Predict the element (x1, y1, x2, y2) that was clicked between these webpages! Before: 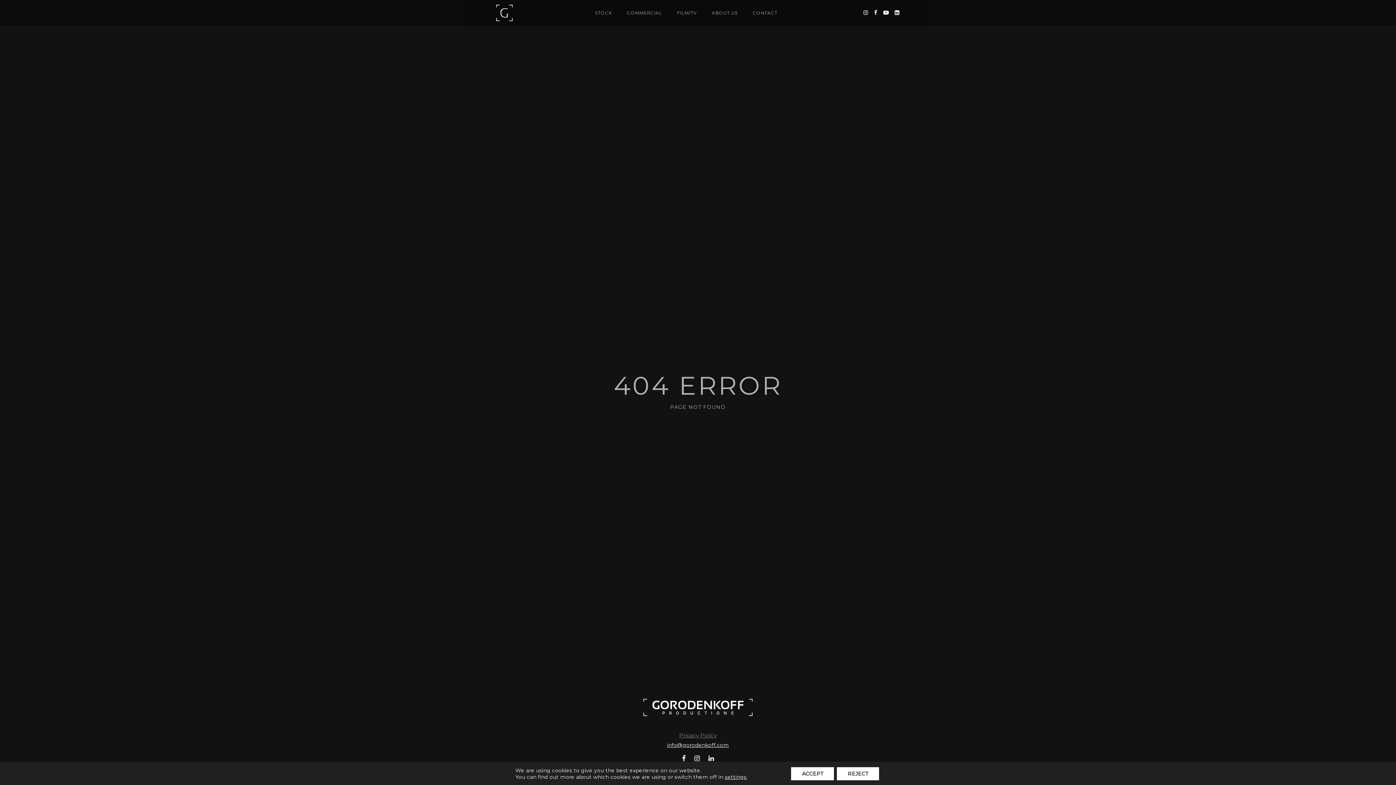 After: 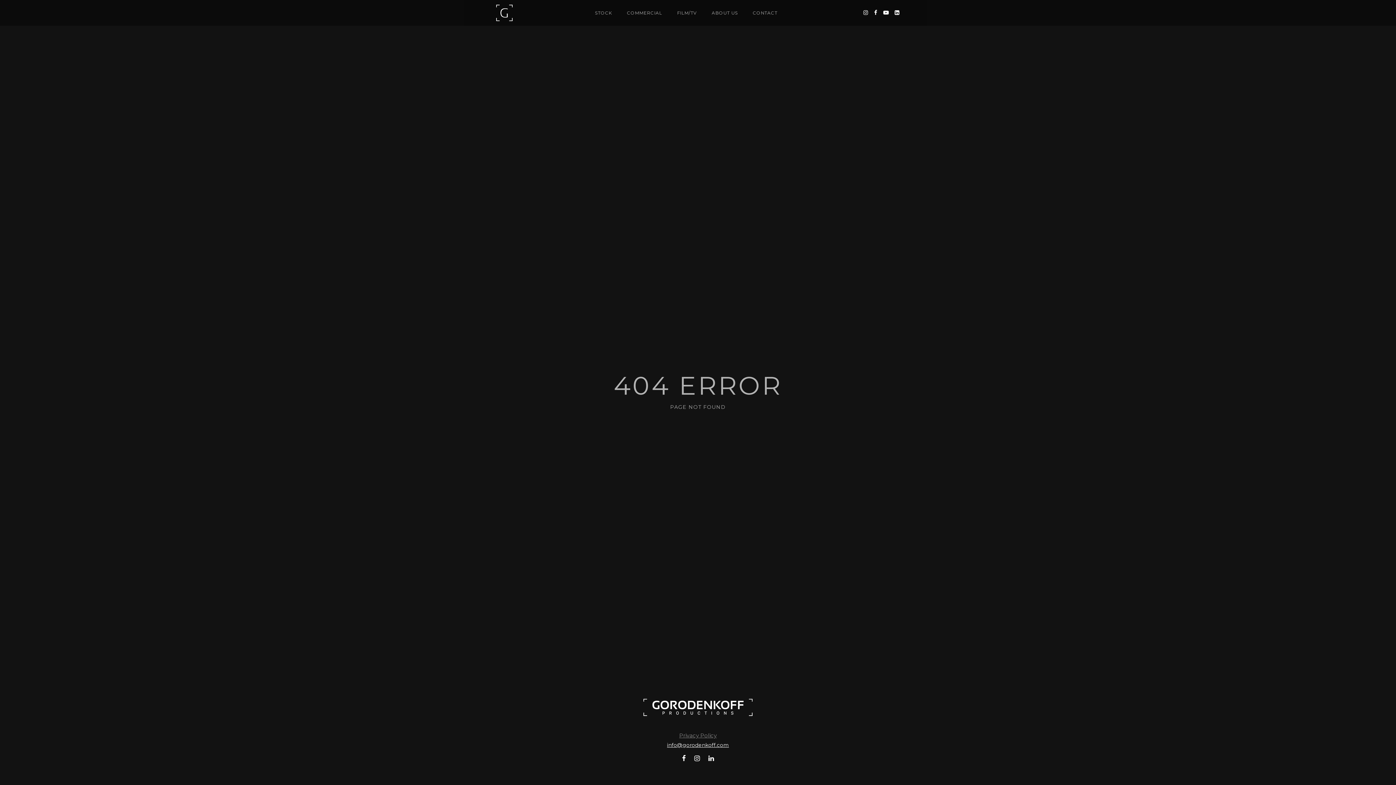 Action: label: Accept bbox: (791, 767, 834, 780)